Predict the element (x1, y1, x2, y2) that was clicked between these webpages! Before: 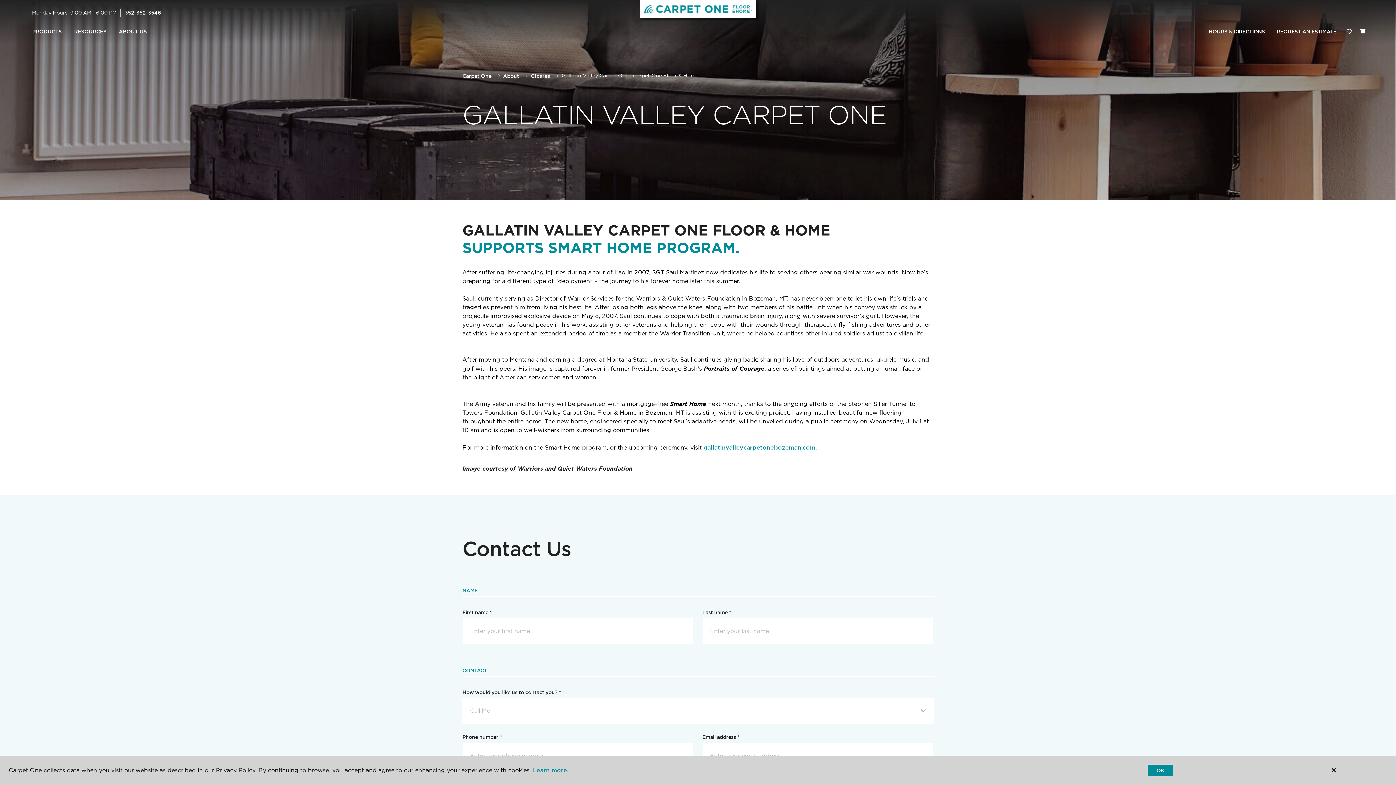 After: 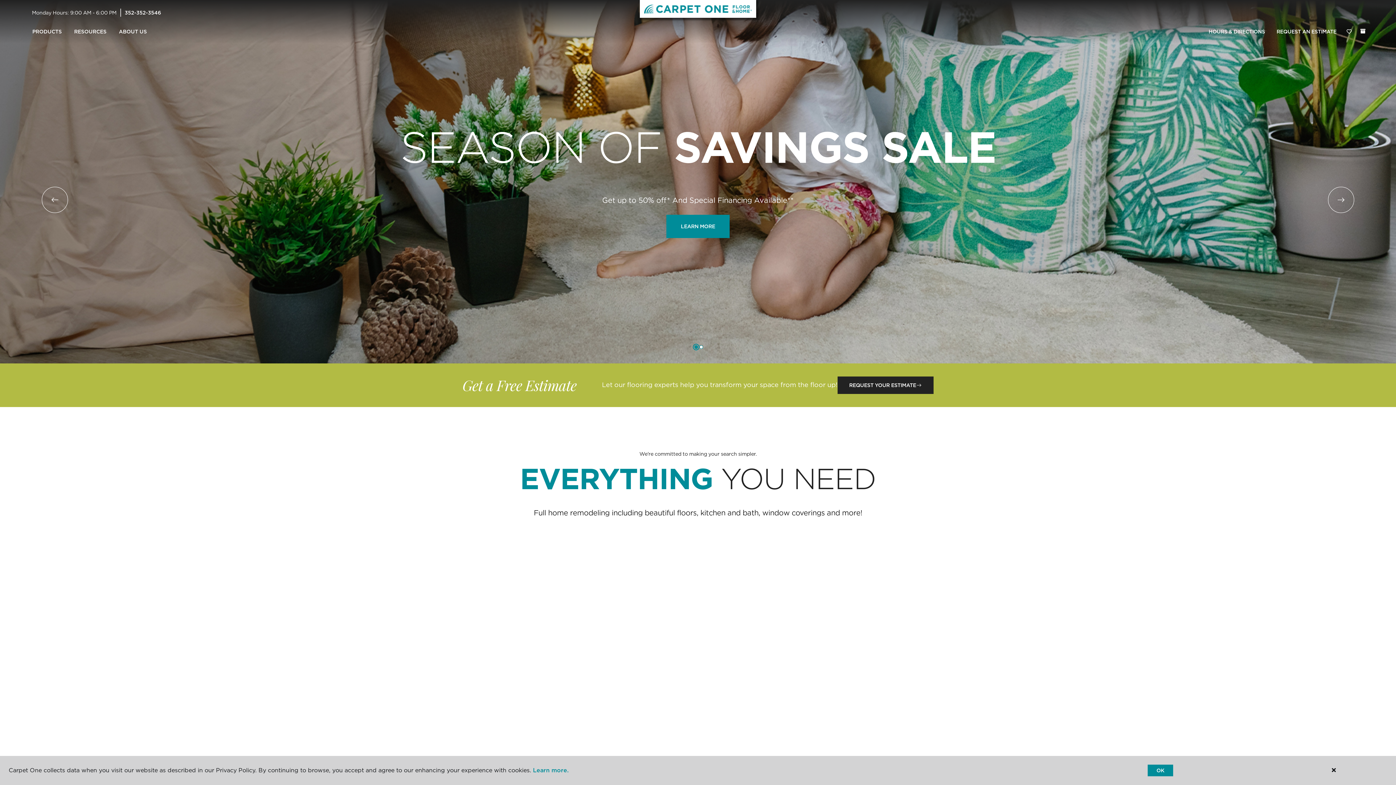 Action: label: Carpet One bbox: (462, 72, 491, 78)